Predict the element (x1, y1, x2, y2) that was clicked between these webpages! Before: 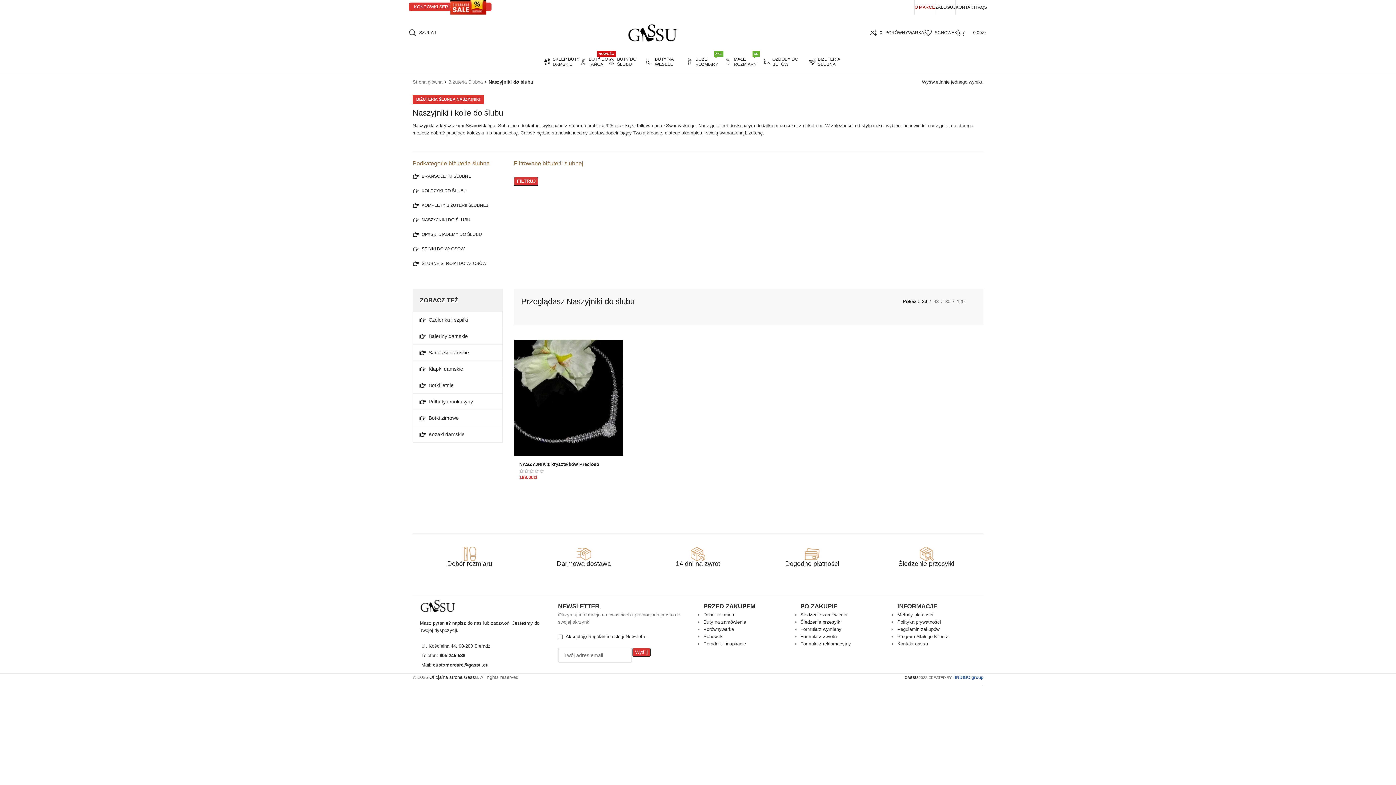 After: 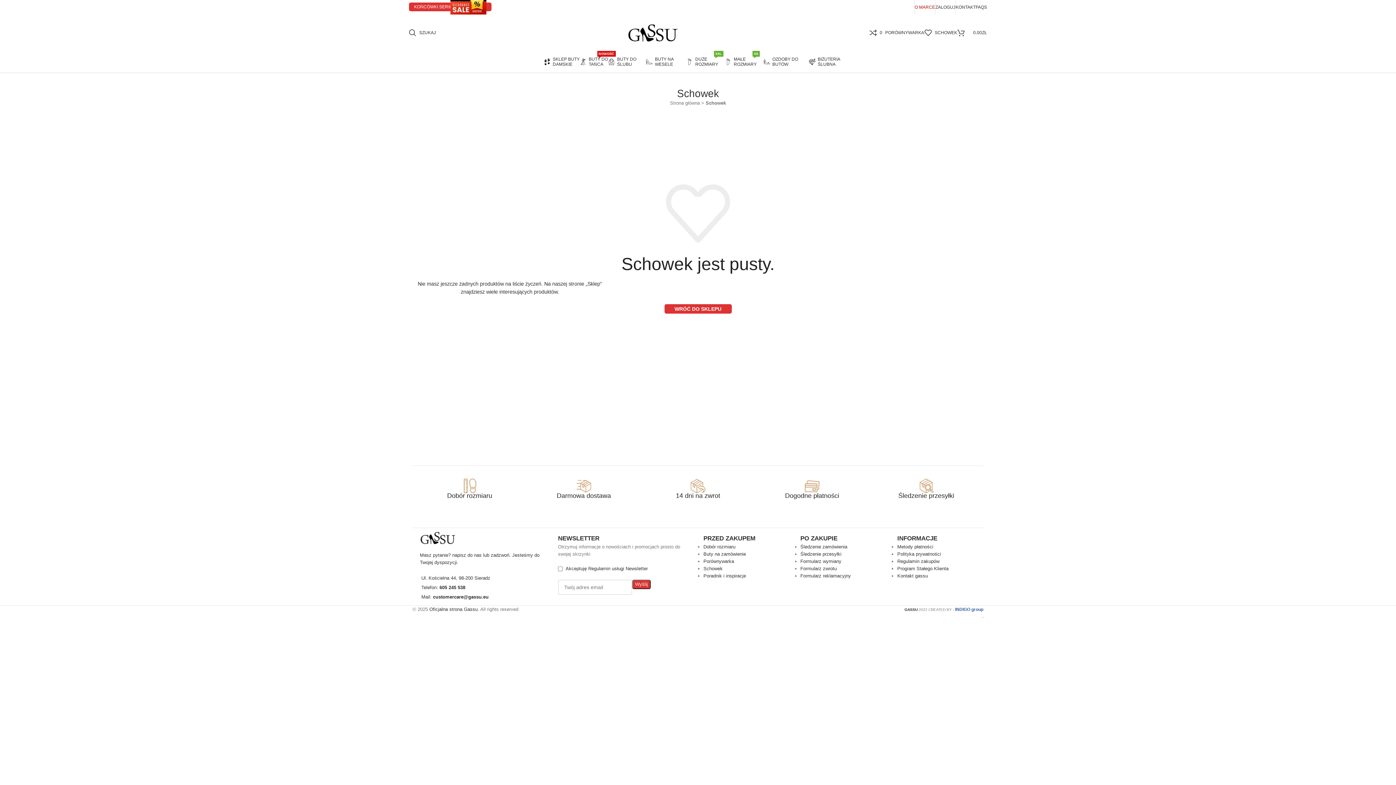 Action: label: Schowek bbox: (703, 634, 722, 639)